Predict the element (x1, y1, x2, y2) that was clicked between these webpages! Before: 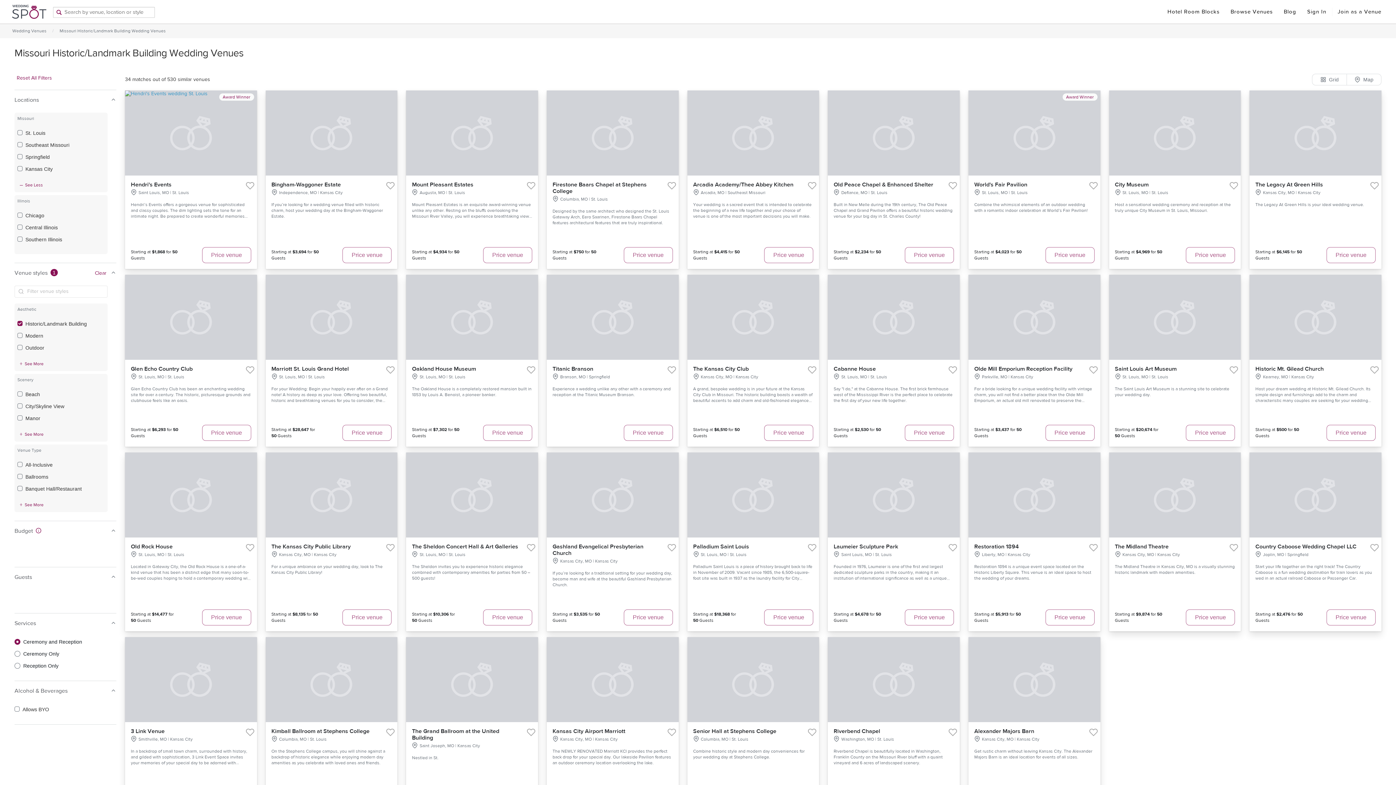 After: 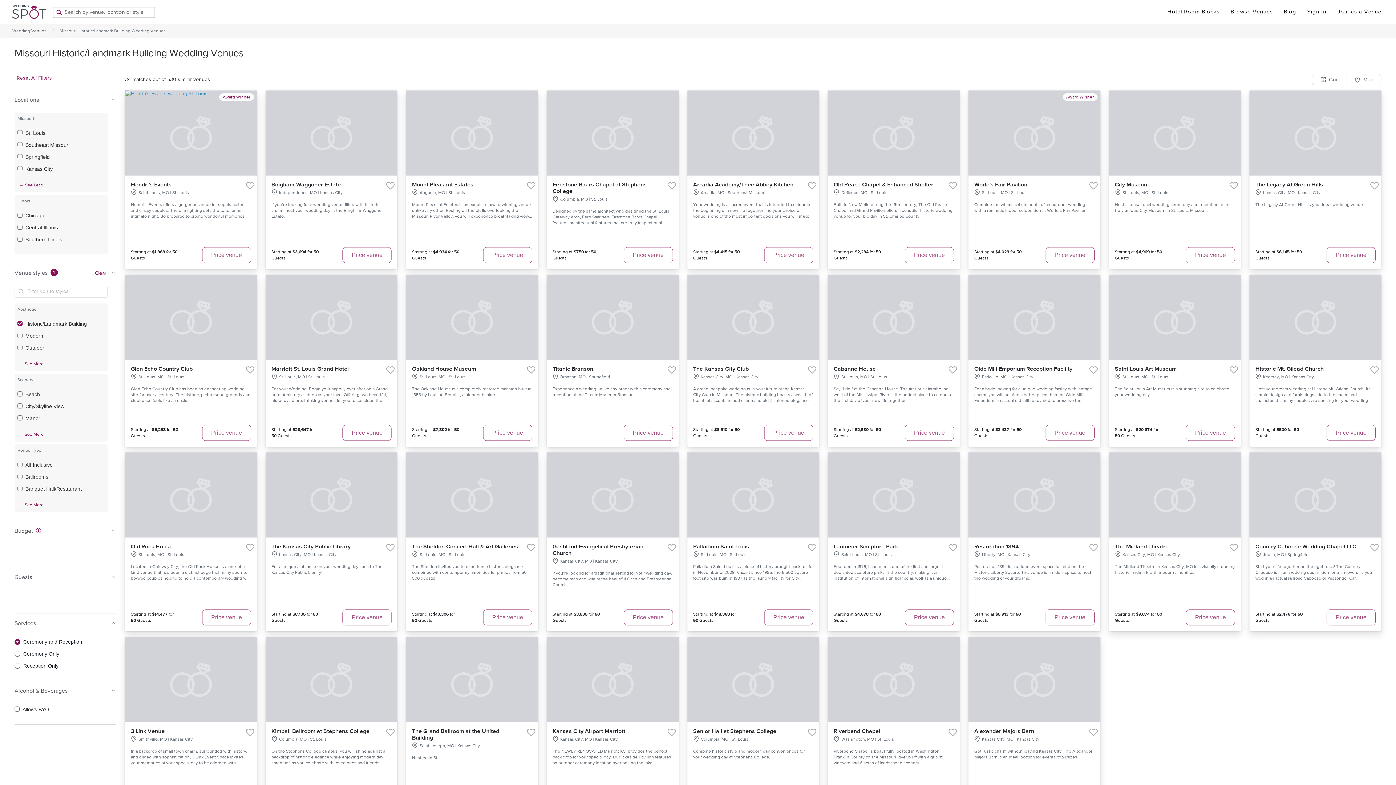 Action: bbox: (687, 274, 819, 447) label: The Kansas City Club
Kansas City, MO | Kansas City

A grand, bespoke wedding is in your future at the Kansas City Club in Missouri. The historic building boasts a wealth of beautiful accents to add charm and old-fashioned elegance to your special day.

Starting at $6,510 for 50 Guests
Price venue